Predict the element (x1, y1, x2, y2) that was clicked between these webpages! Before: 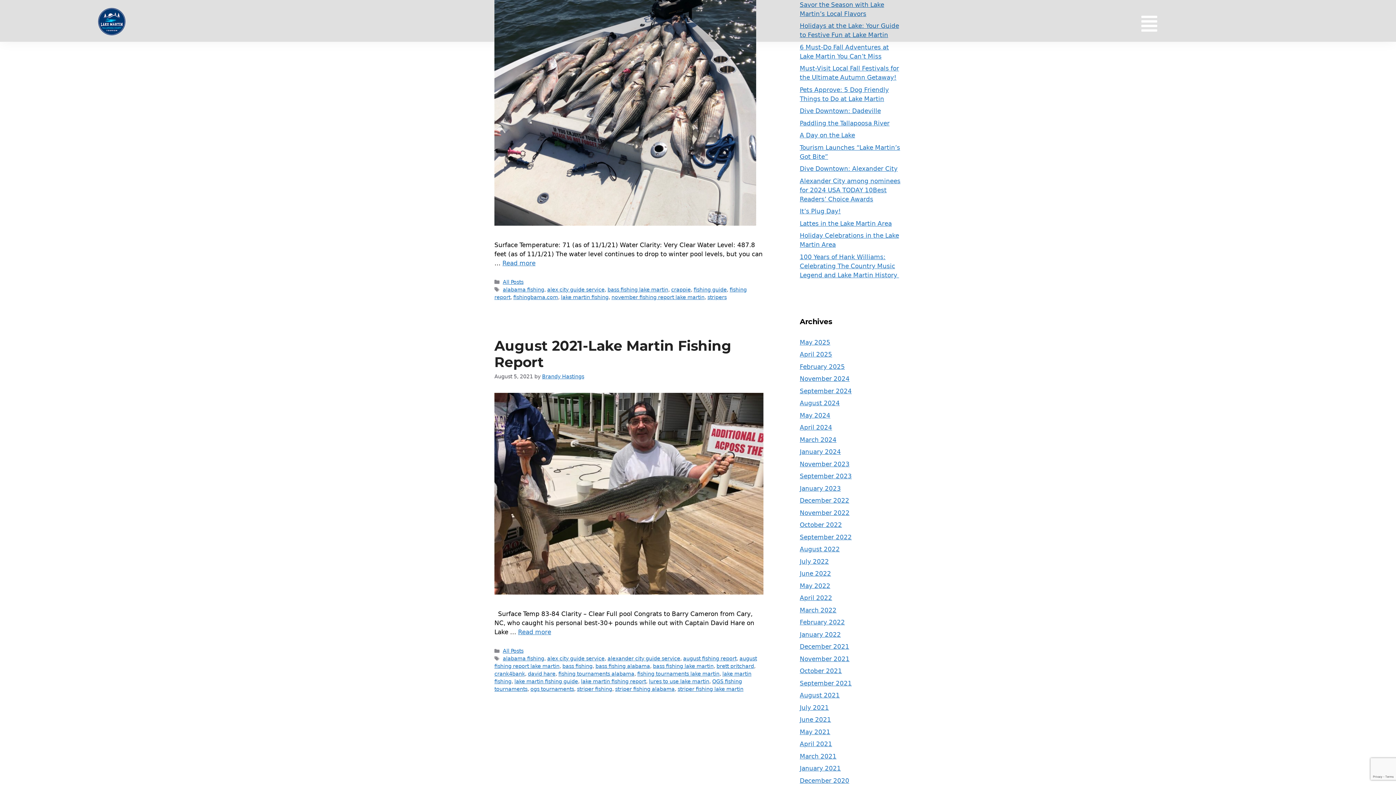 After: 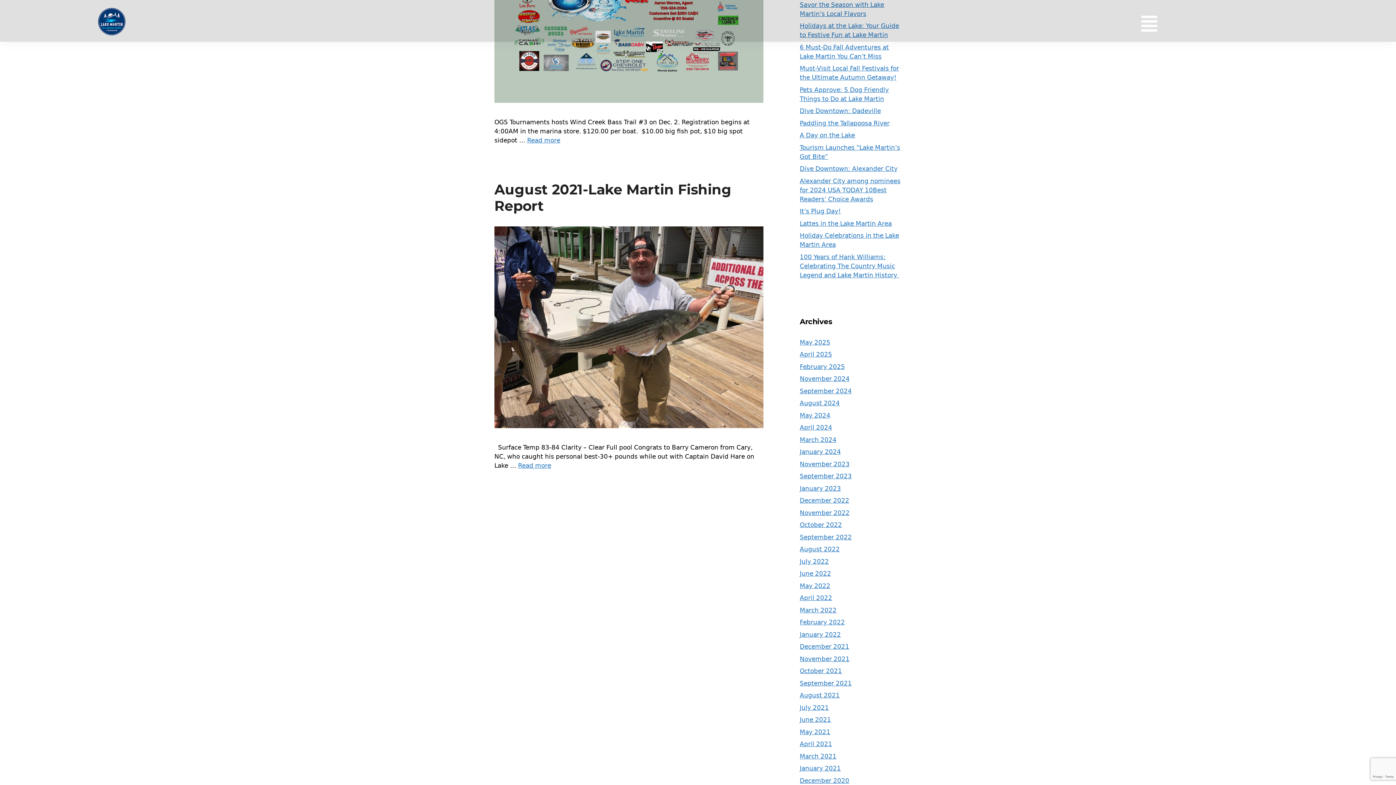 Action: bbox: (637, 671, 719, 677) label: fishing tournaments lake martin